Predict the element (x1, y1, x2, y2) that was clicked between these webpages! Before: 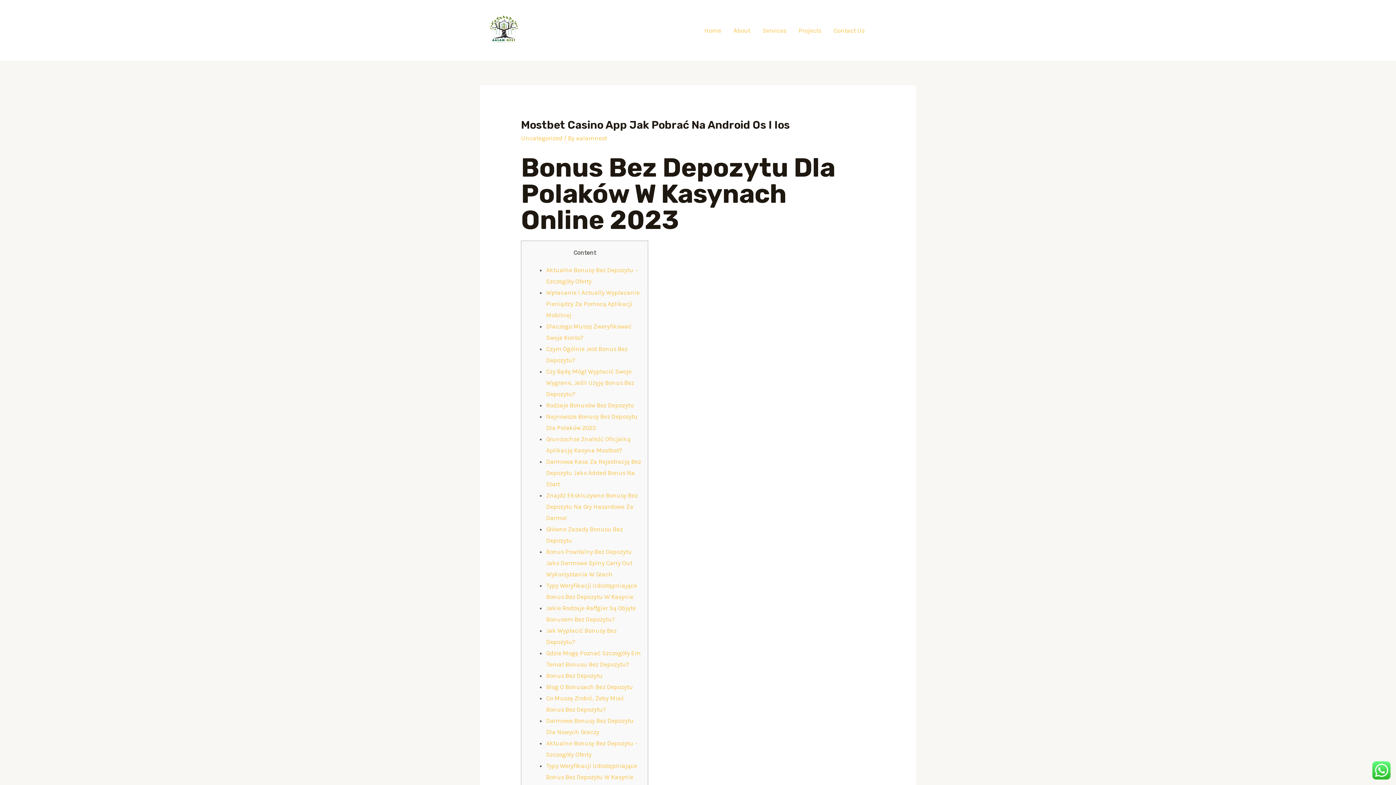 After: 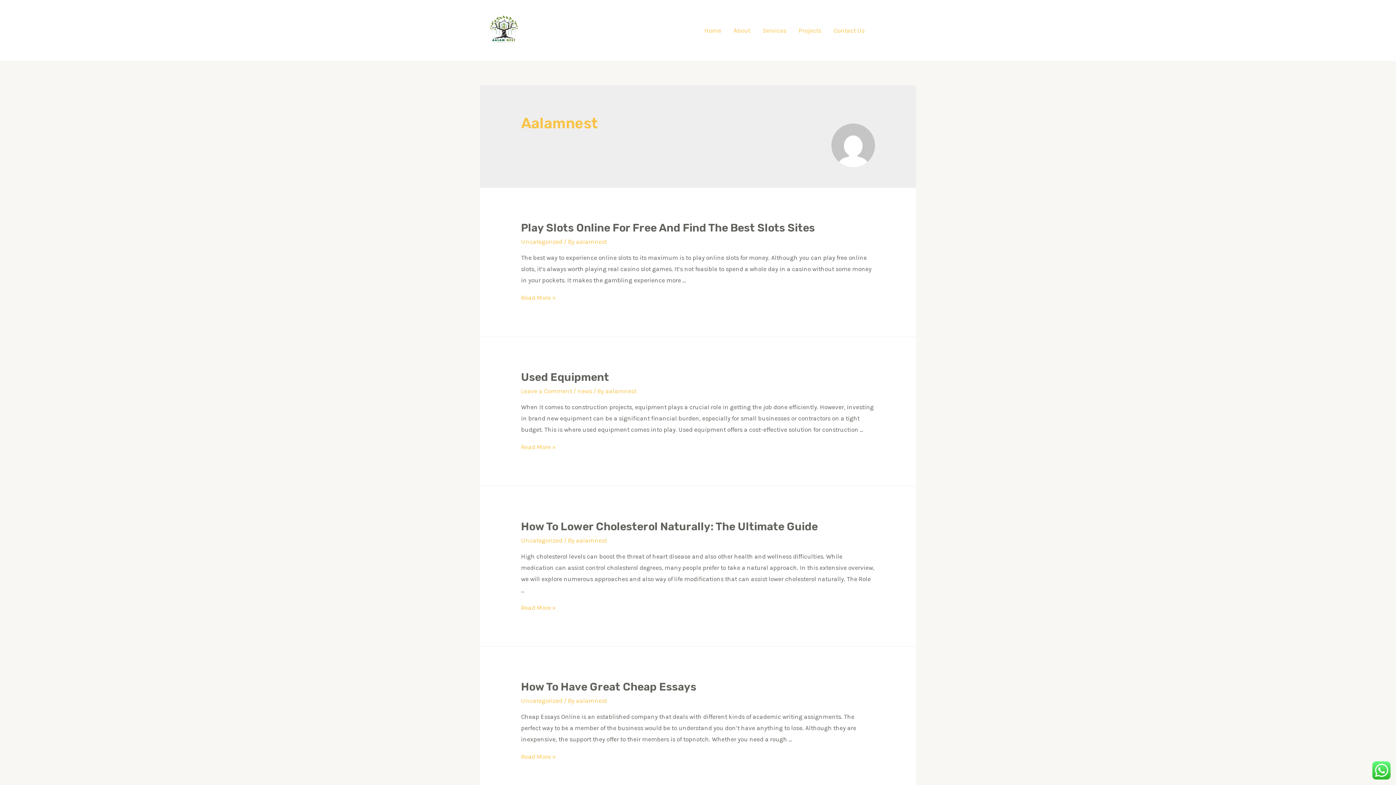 Action: bbox: (576, 134, 607, 141) label: aalamnest